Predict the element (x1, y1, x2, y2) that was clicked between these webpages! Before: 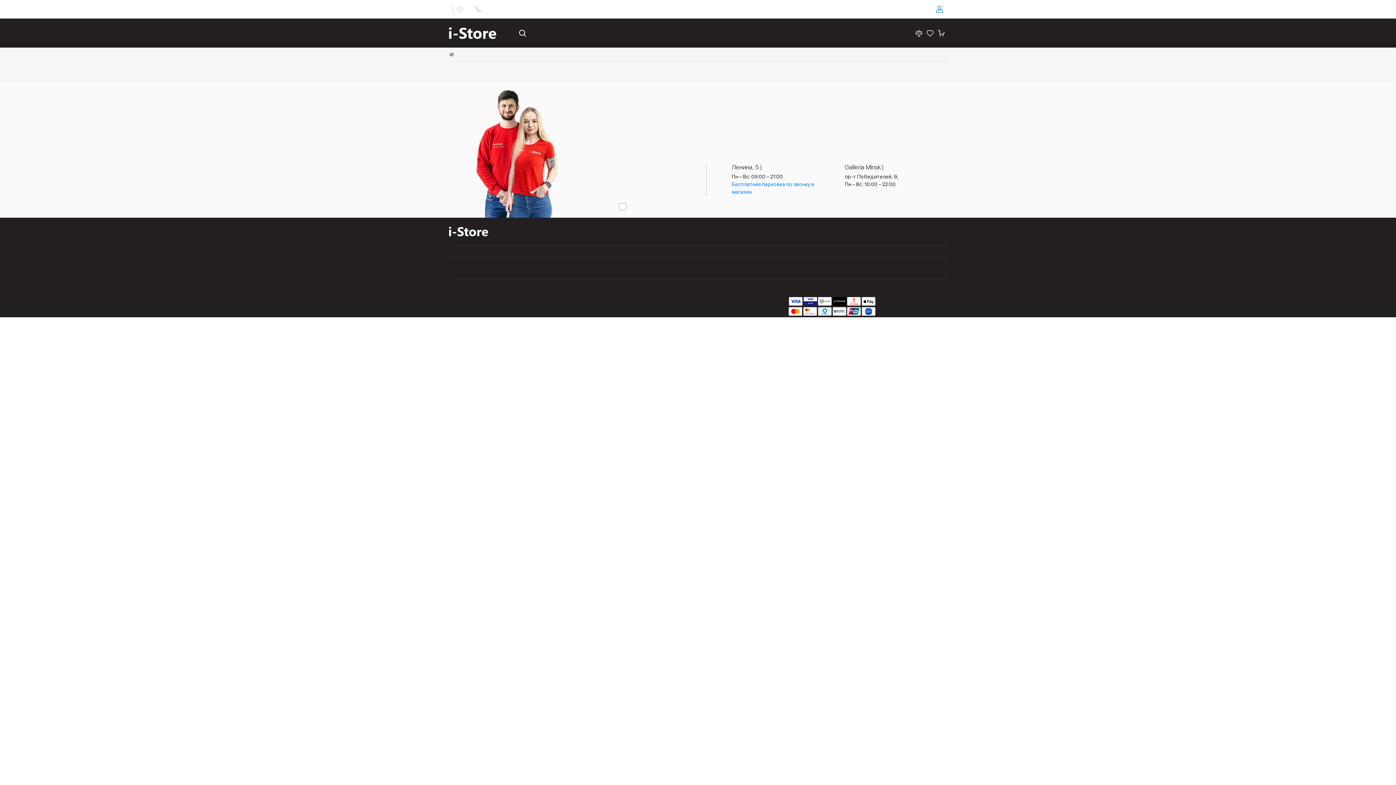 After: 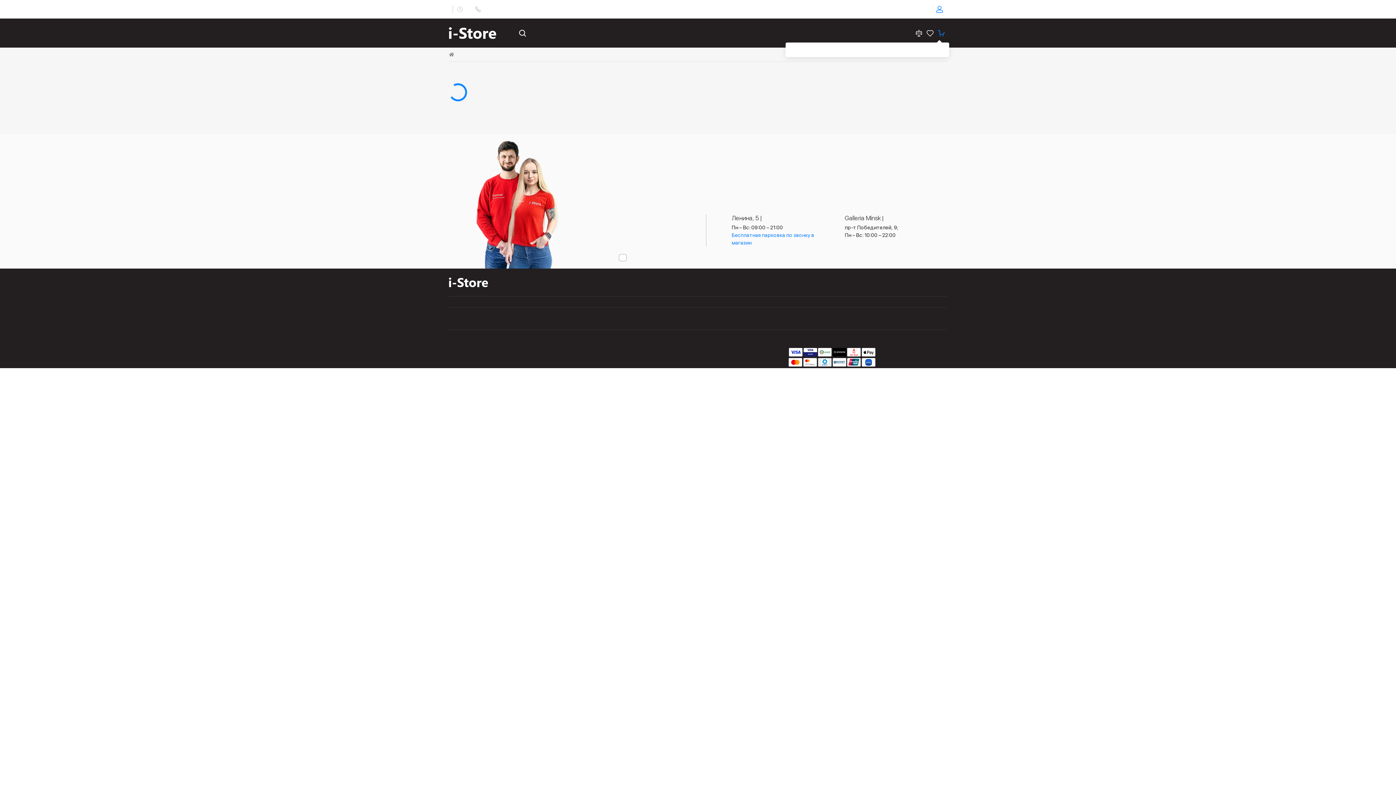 Action: bbox: (936, 26, 947, 40)